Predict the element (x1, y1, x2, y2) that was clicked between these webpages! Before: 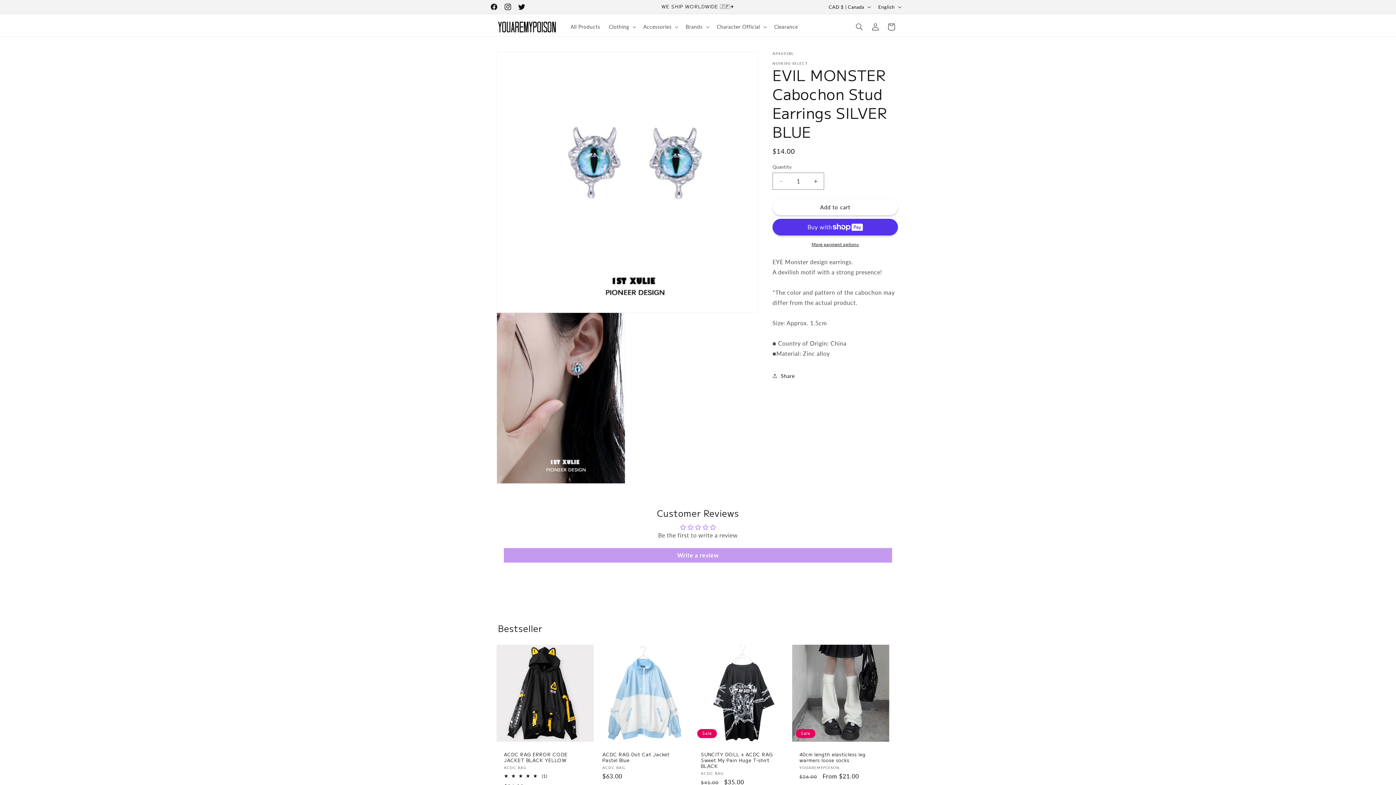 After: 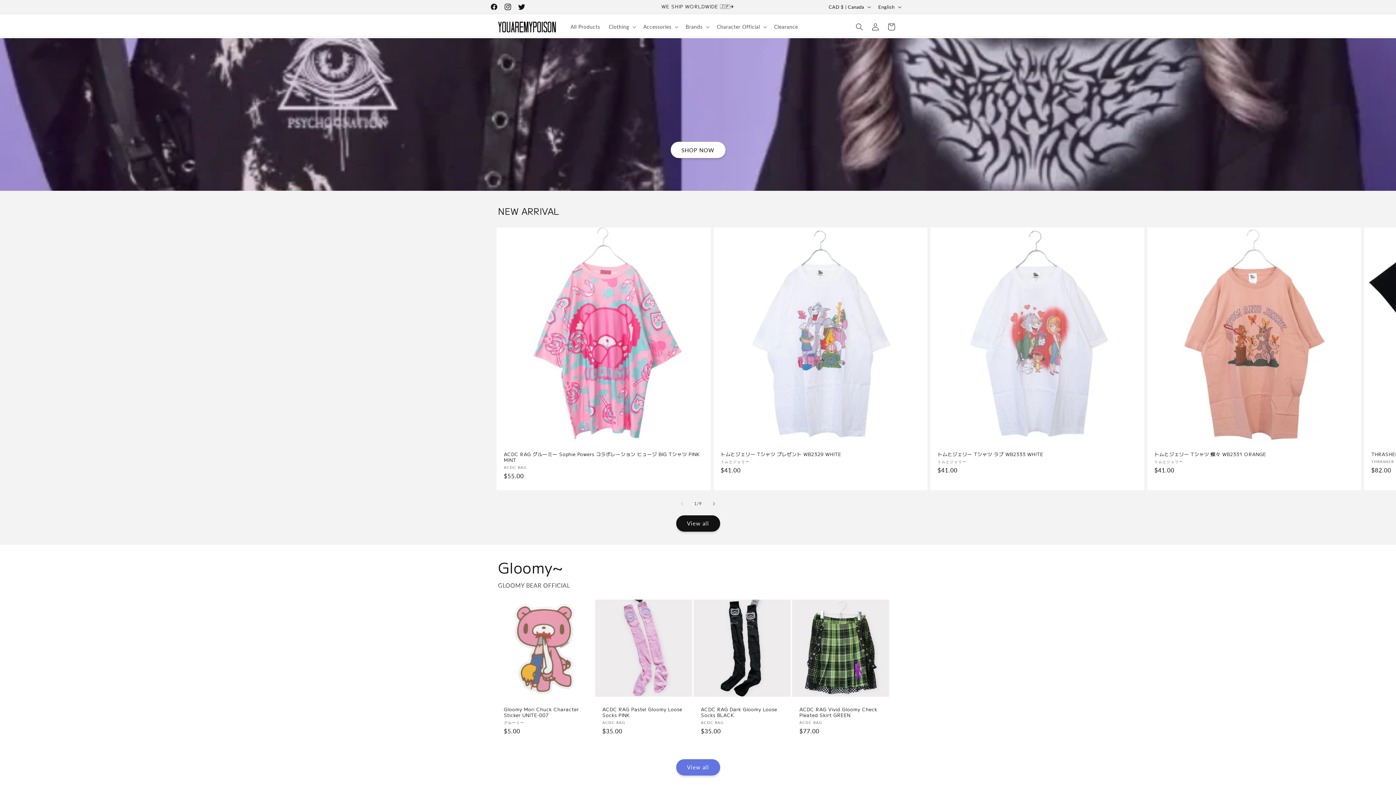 Action: bbox: (495, 18, 559, 34)